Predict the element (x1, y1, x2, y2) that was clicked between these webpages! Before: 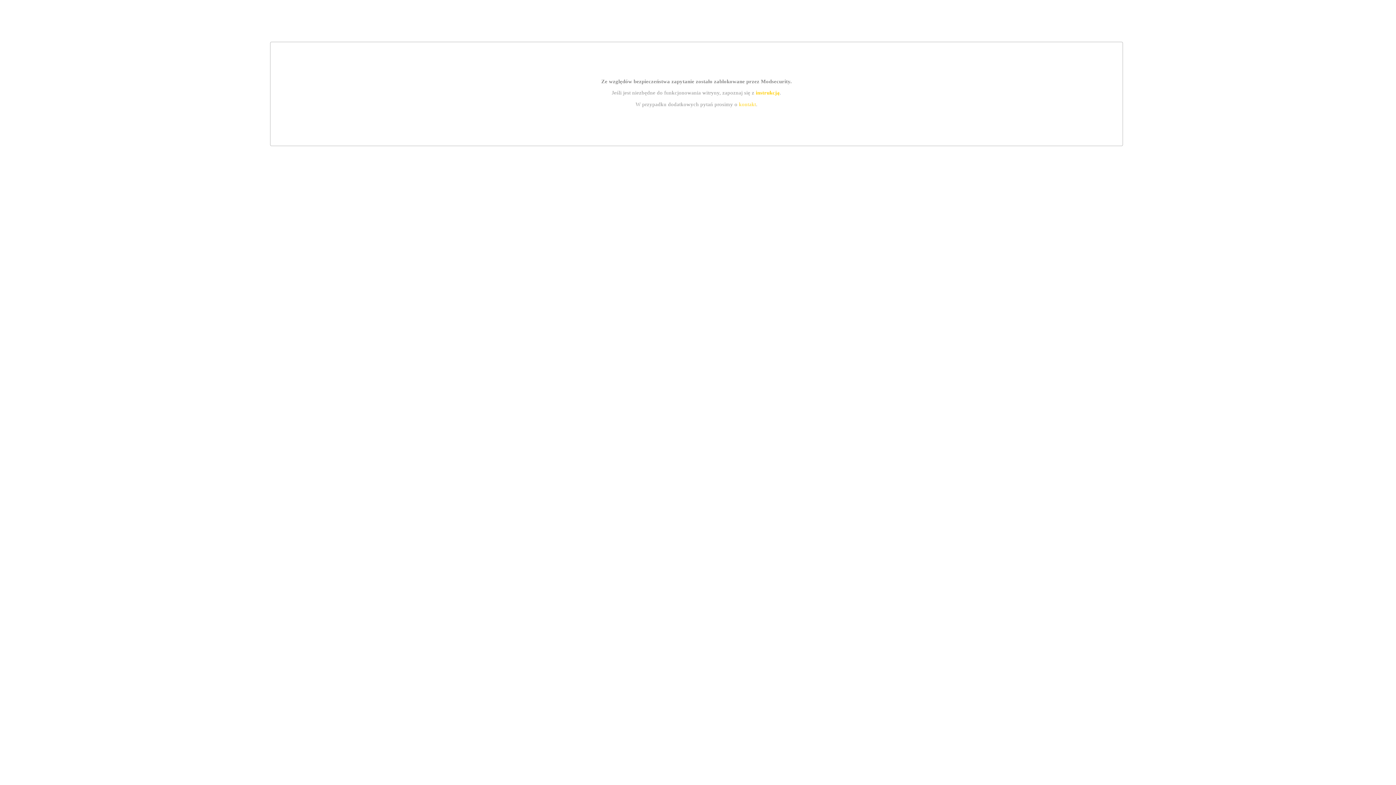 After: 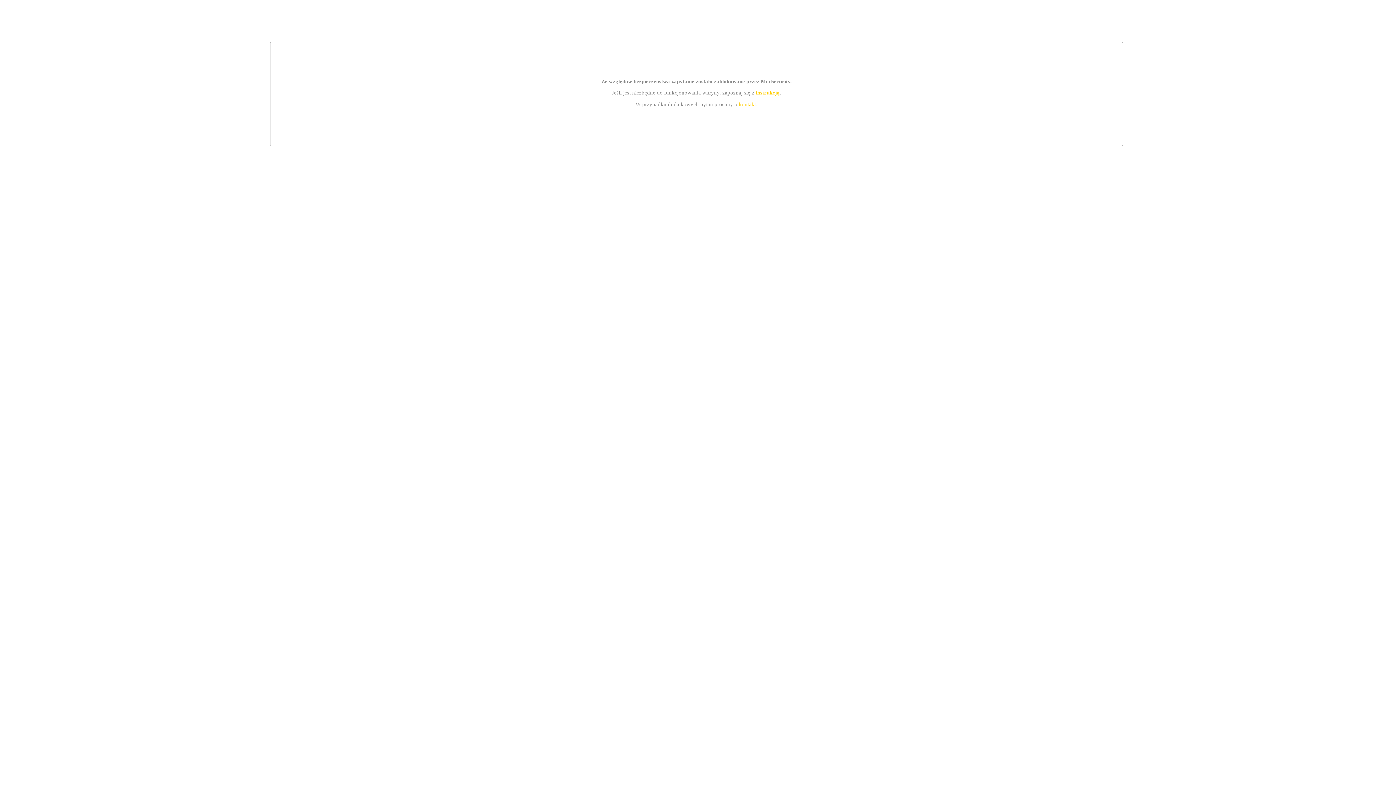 Action: bbox: (739, 101, 756, 107) label: kontakt